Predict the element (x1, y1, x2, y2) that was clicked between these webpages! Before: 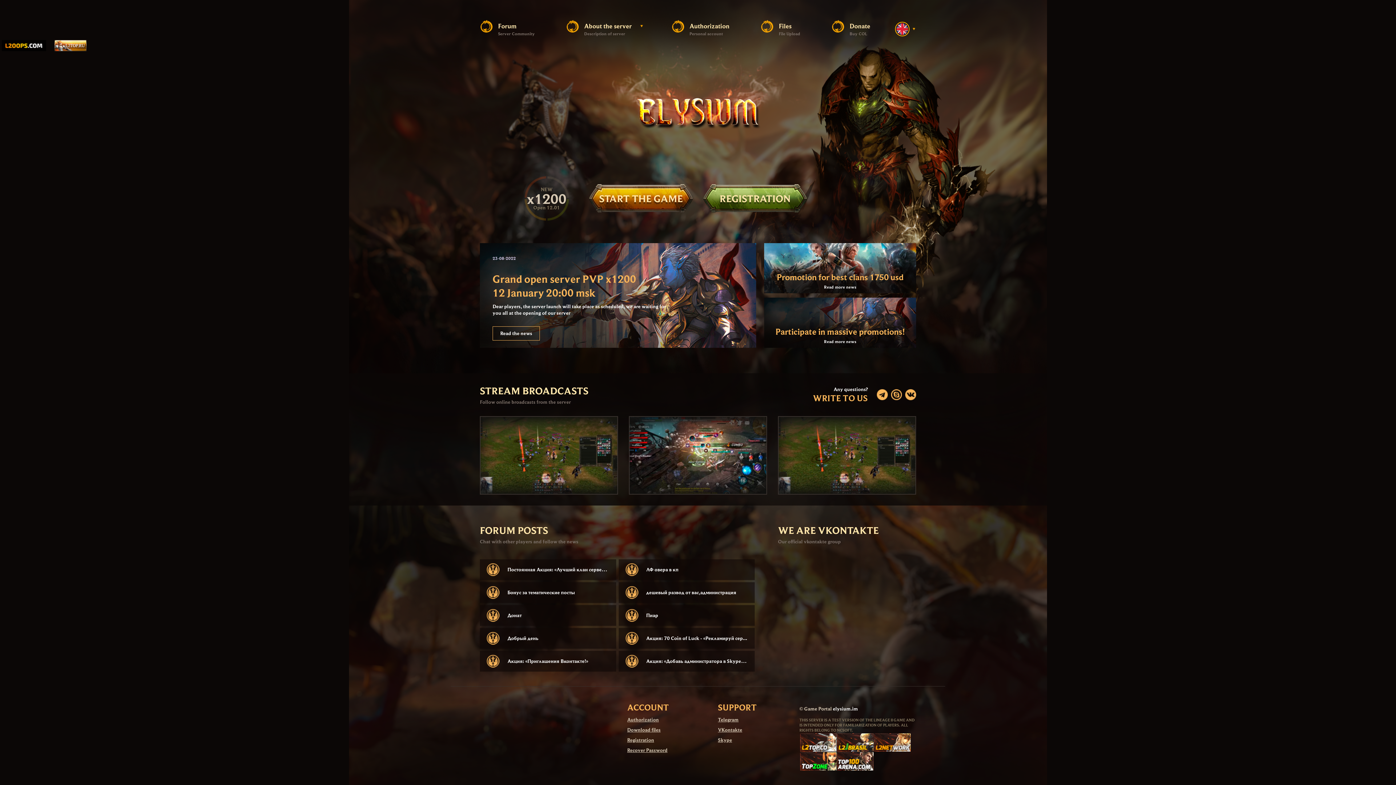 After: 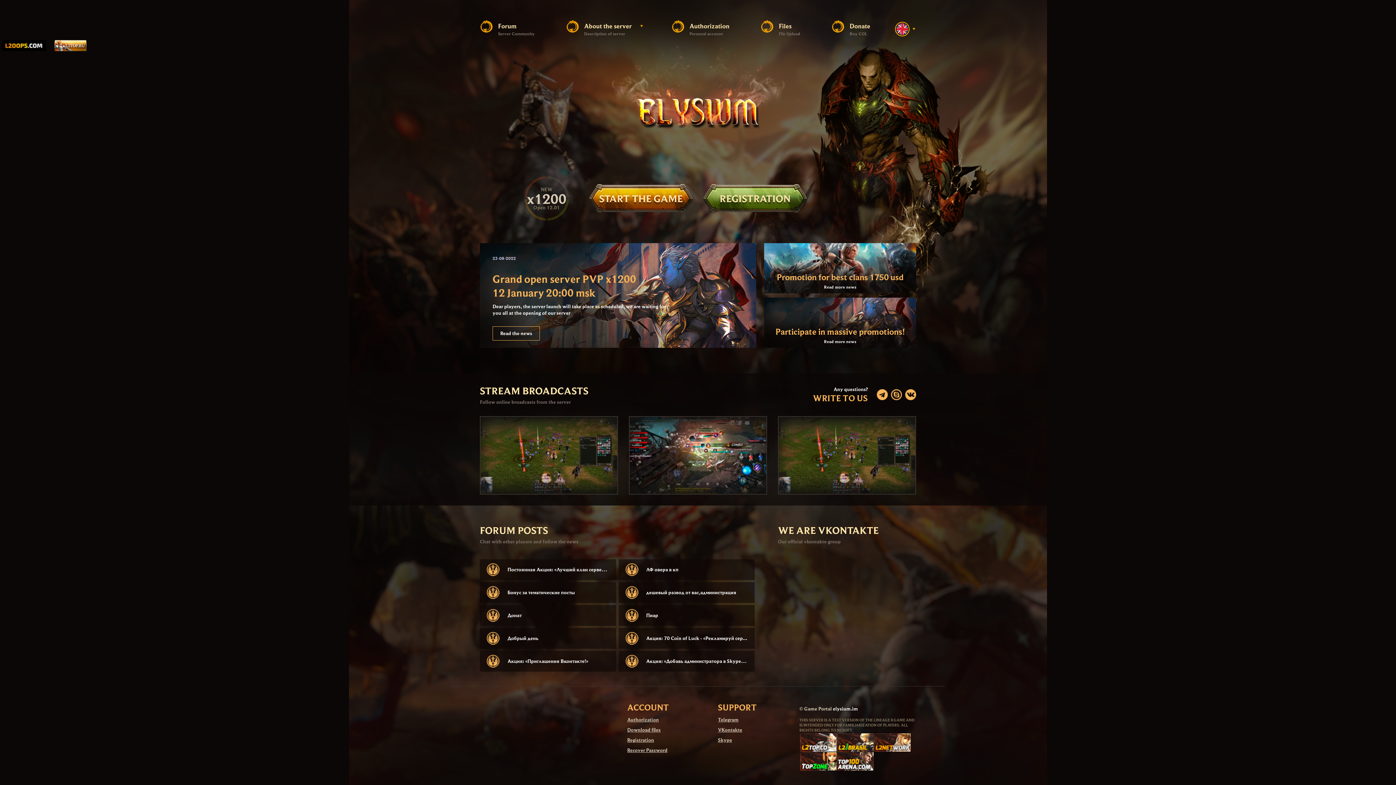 Action: bbox: (602, 66, 794, 172)